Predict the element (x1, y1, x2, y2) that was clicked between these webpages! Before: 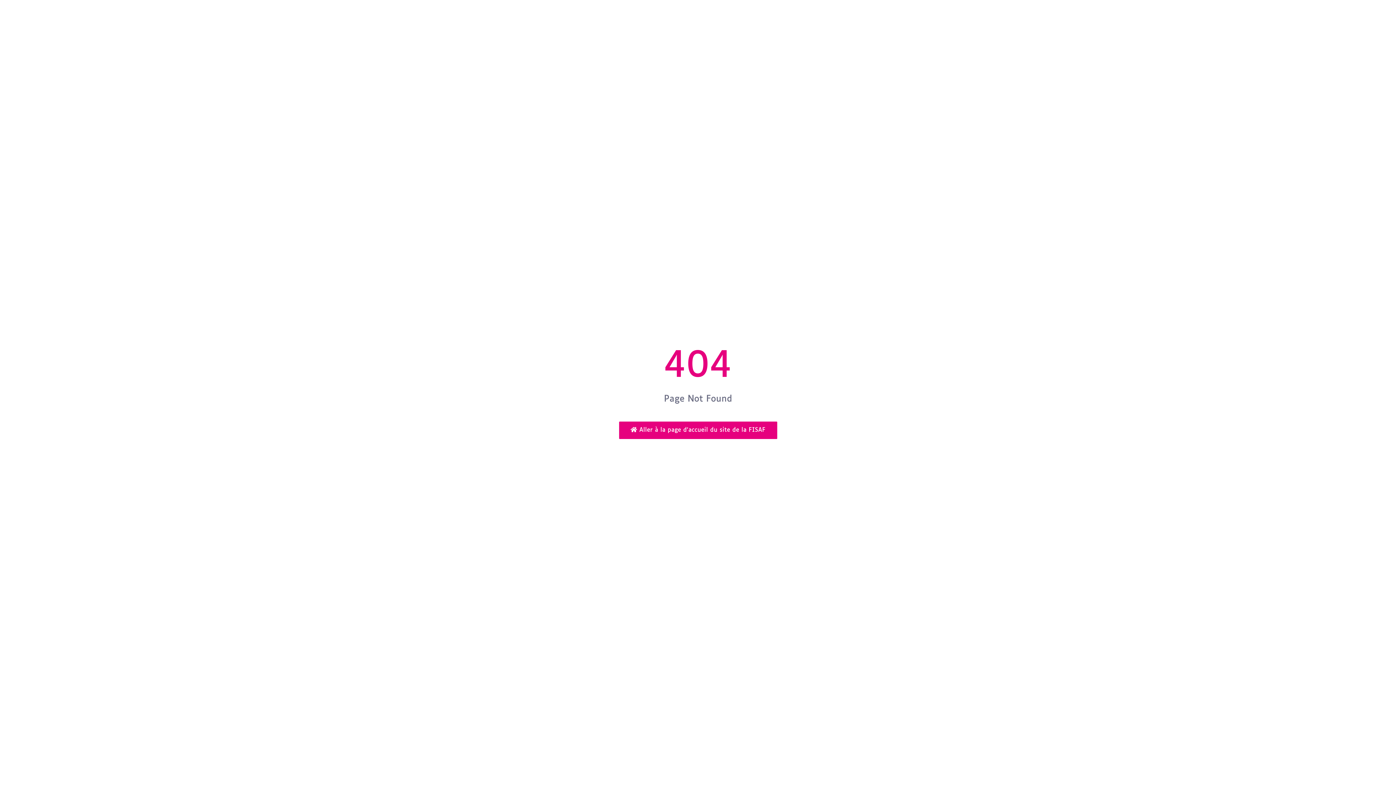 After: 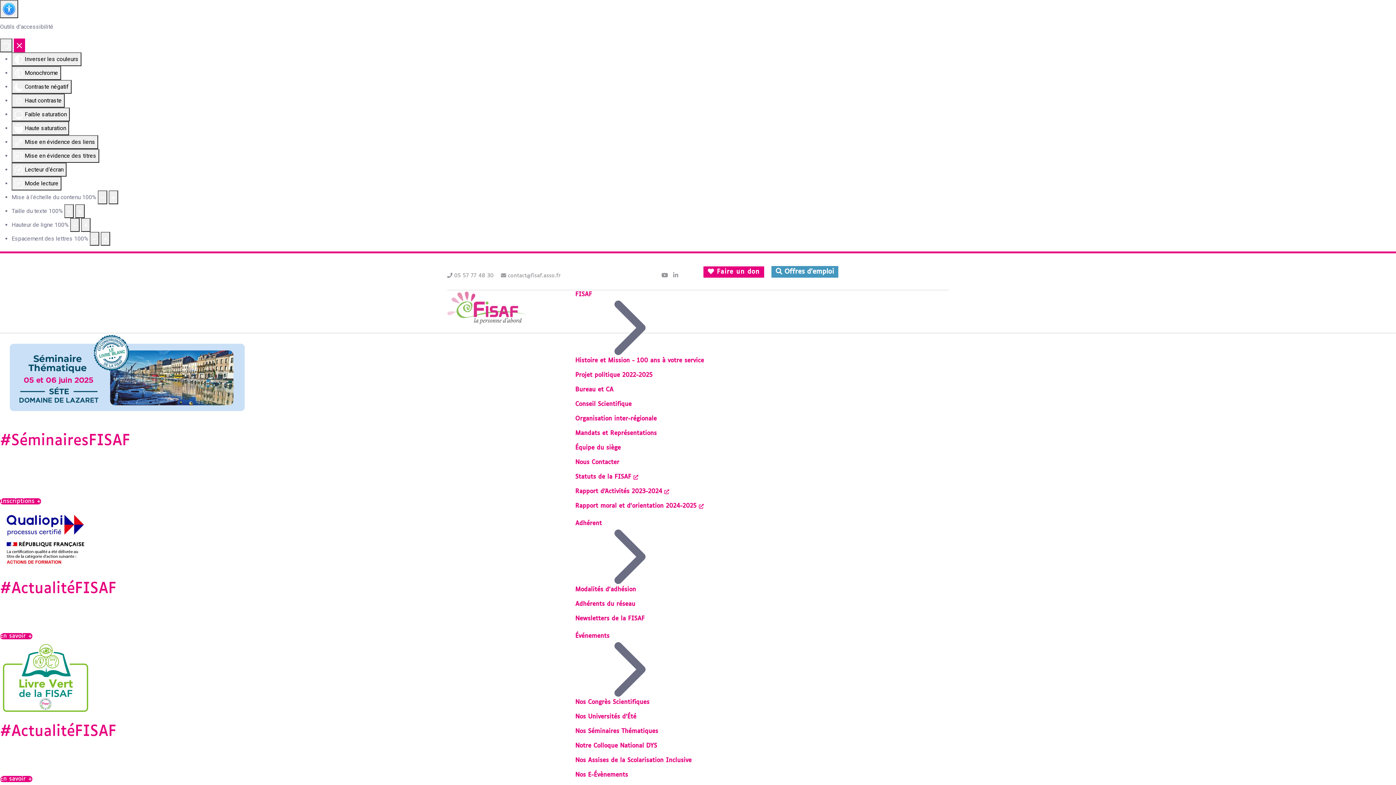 Action: label:  Aller à la page d'accueil du site de la FISAF bbox: (619, 421, 777, 439)